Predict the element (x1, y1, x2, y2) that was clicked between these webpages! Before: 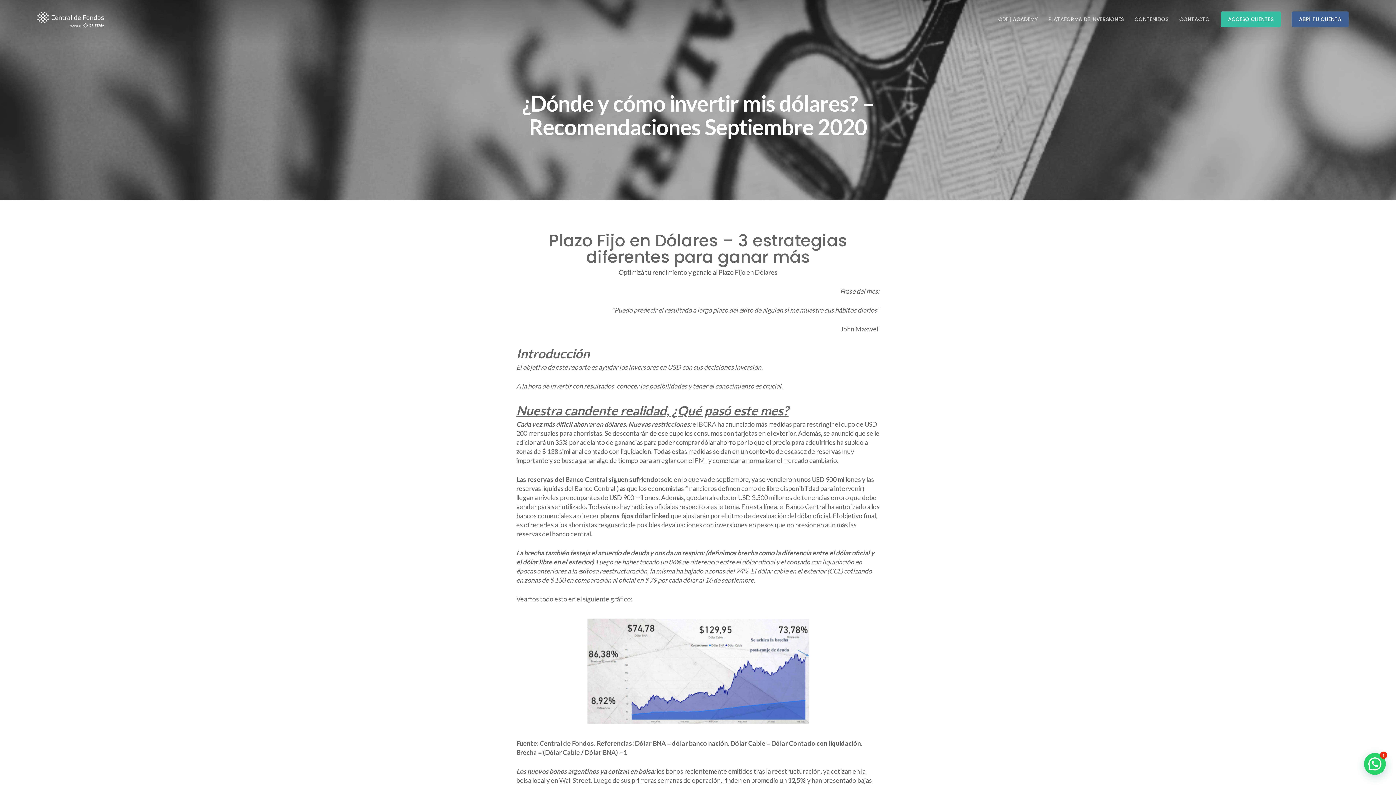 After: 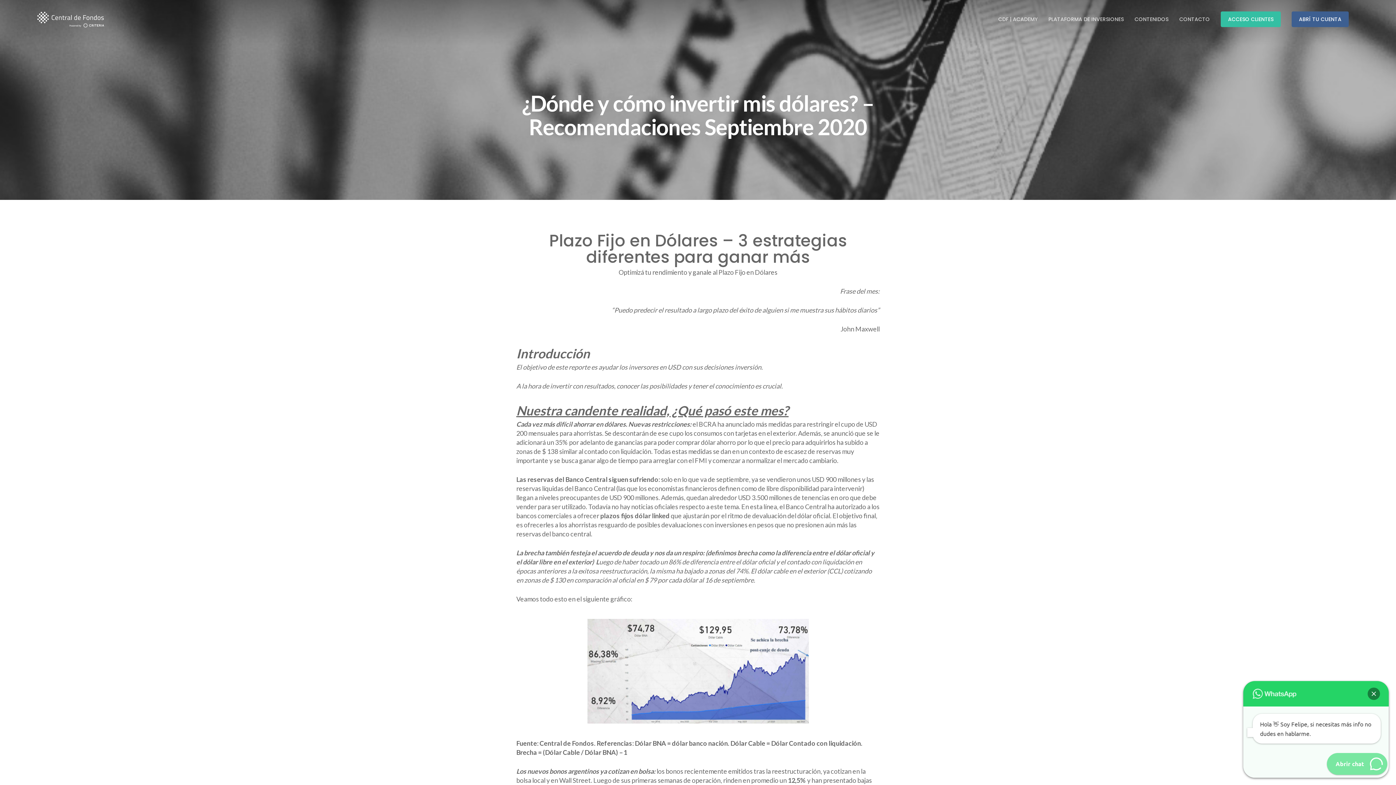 Action: label: Necesitas más info? Consultame! bbox: (1364, 753, 1386, 775)